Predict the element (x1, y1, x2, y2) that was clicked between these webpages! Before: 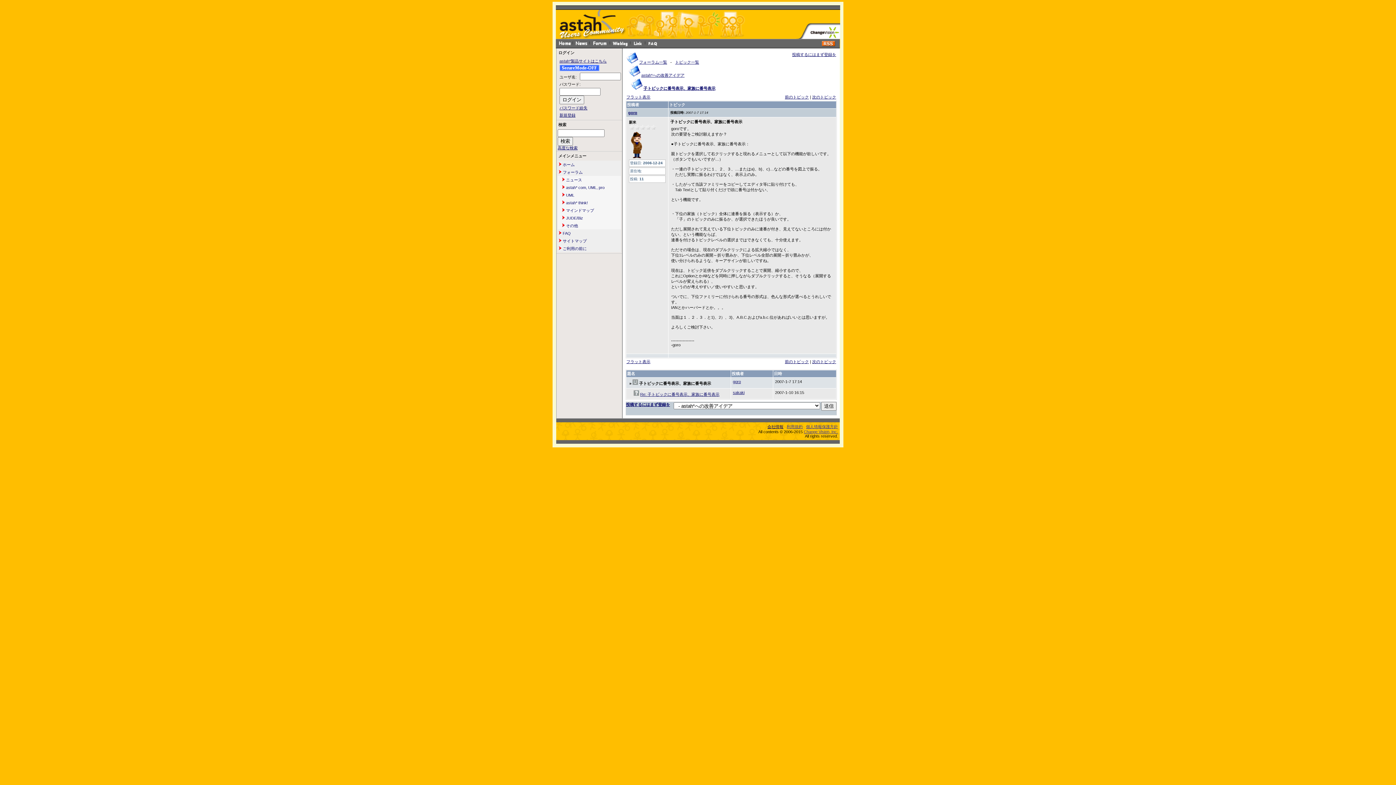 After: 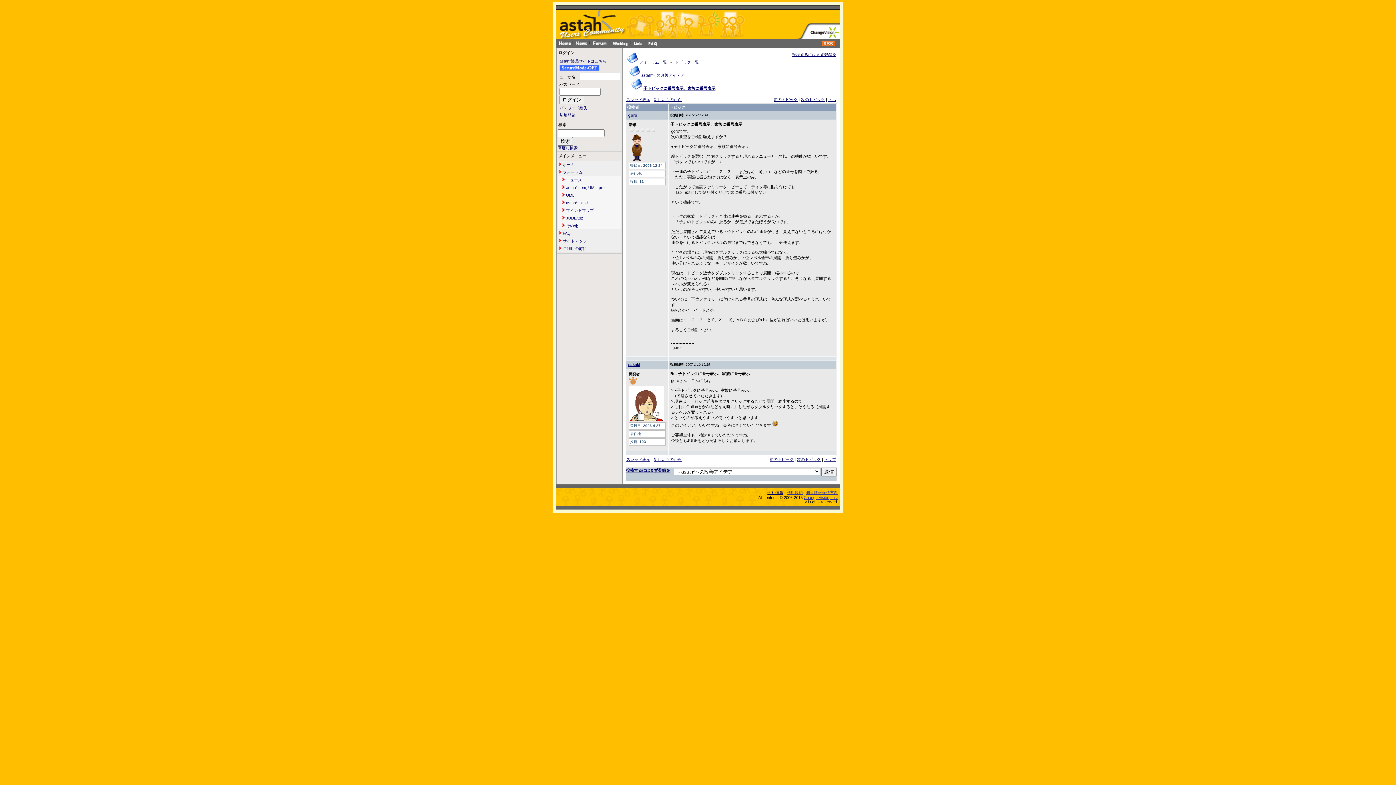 Action: bbox: (626, 359, 650, 364) label: フラット表示